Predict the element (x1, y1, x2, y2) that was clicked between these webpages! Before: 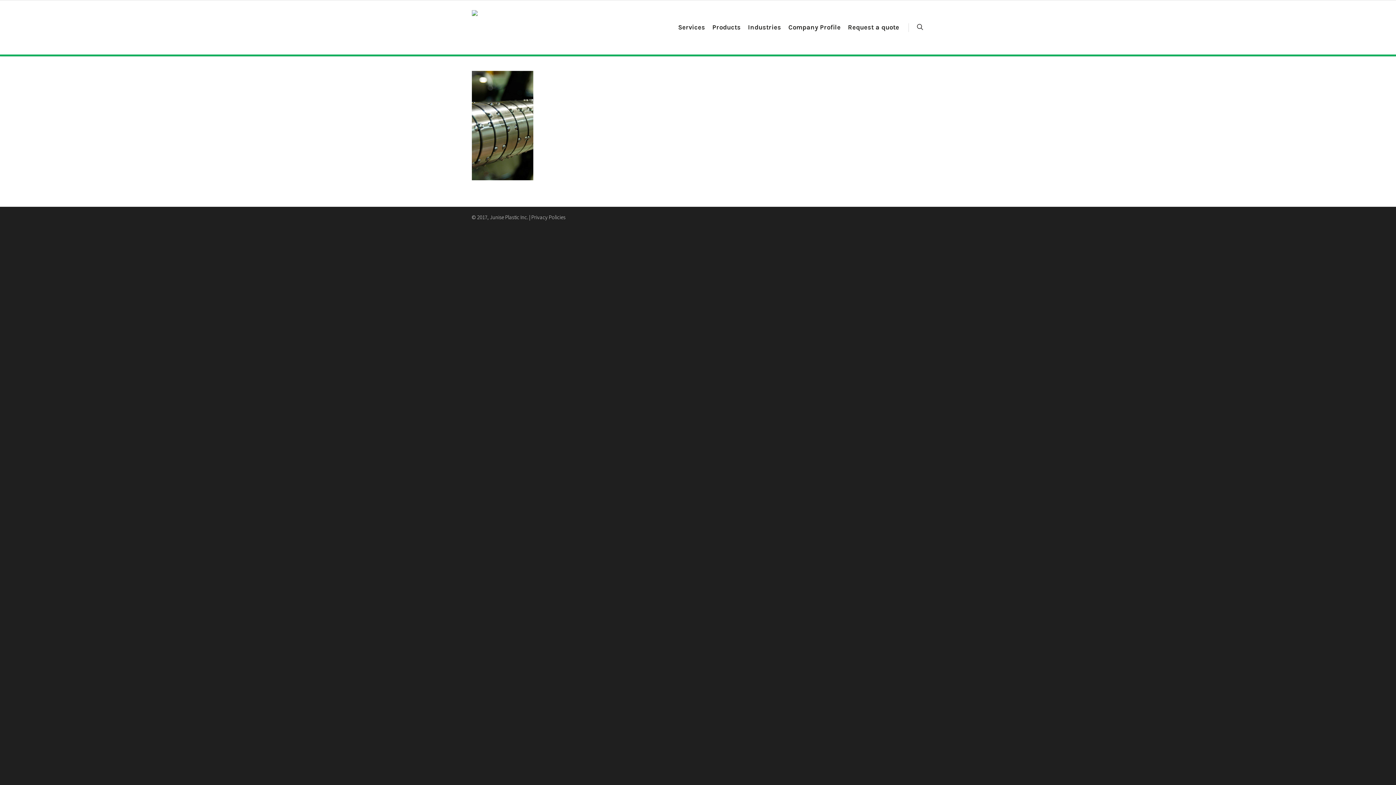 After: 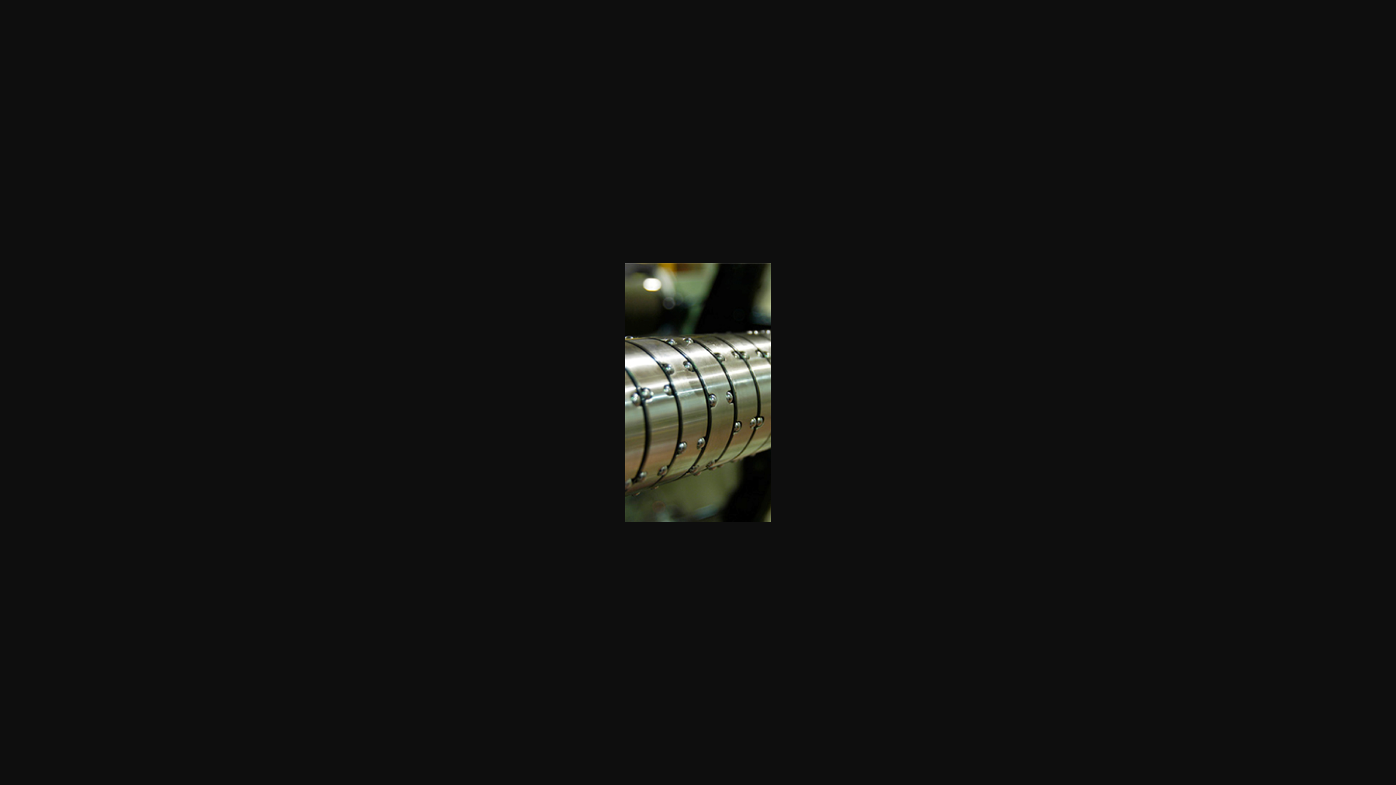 Action: bbox: (471, 173, 533, 182)